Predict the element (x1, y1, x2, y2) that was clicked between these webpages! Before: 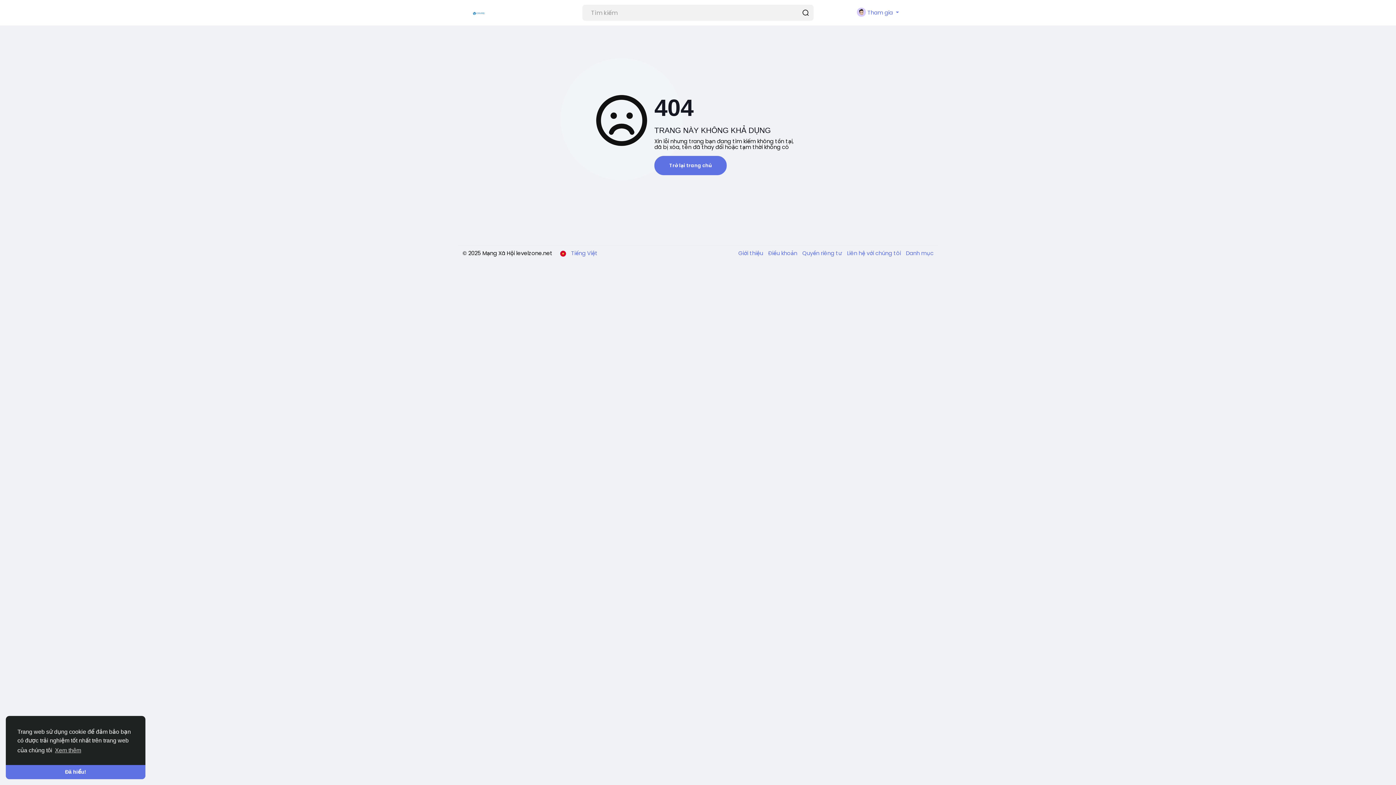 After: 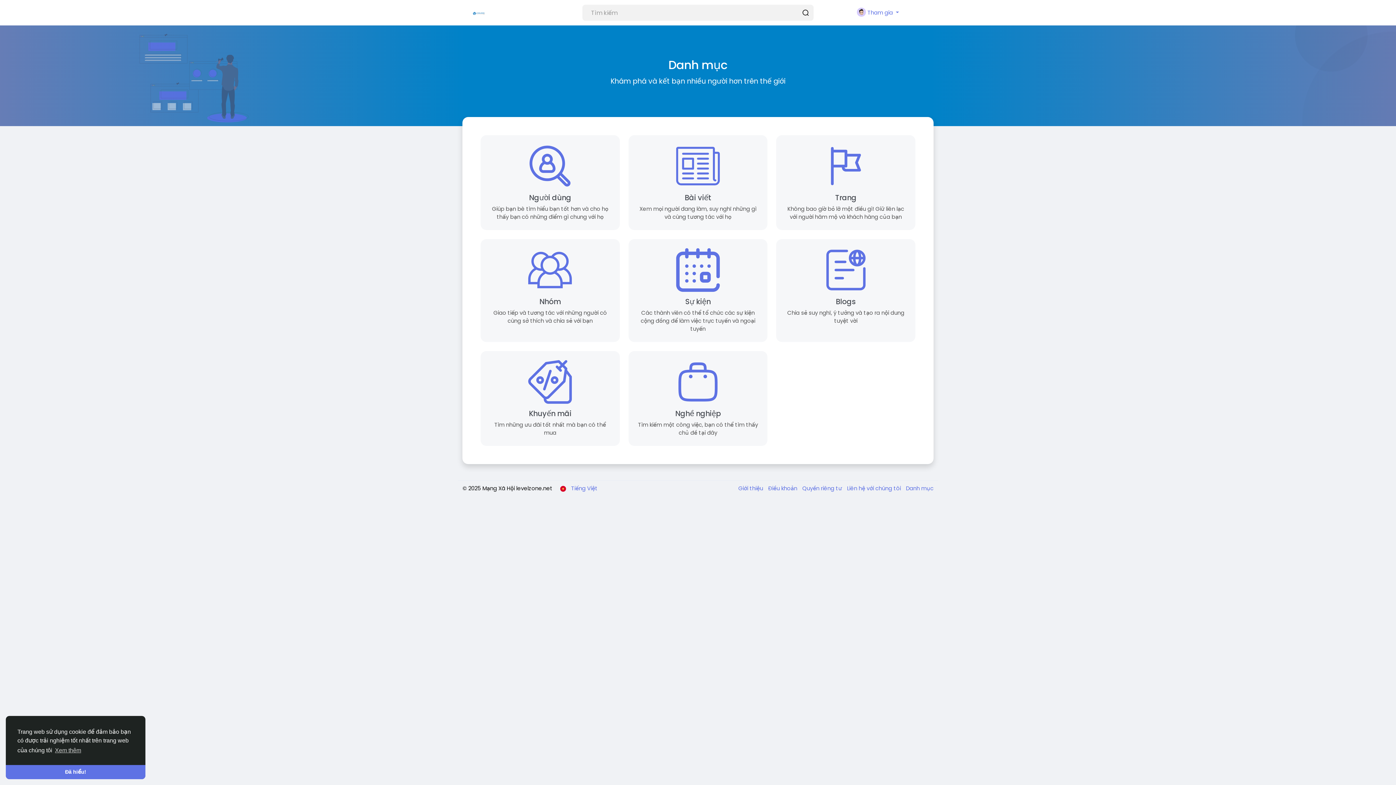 Action: bbox: (902, 249, 933, 257) label: Danh mục